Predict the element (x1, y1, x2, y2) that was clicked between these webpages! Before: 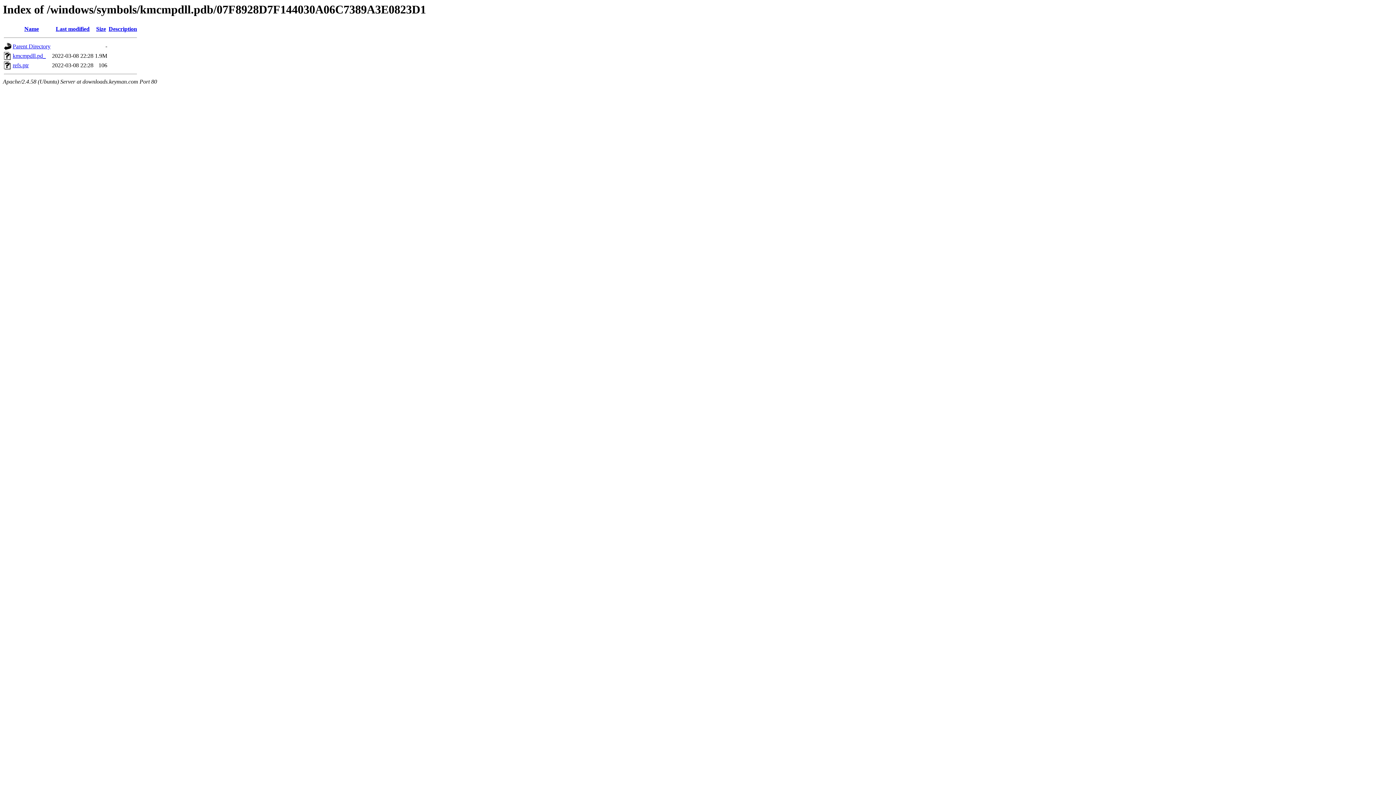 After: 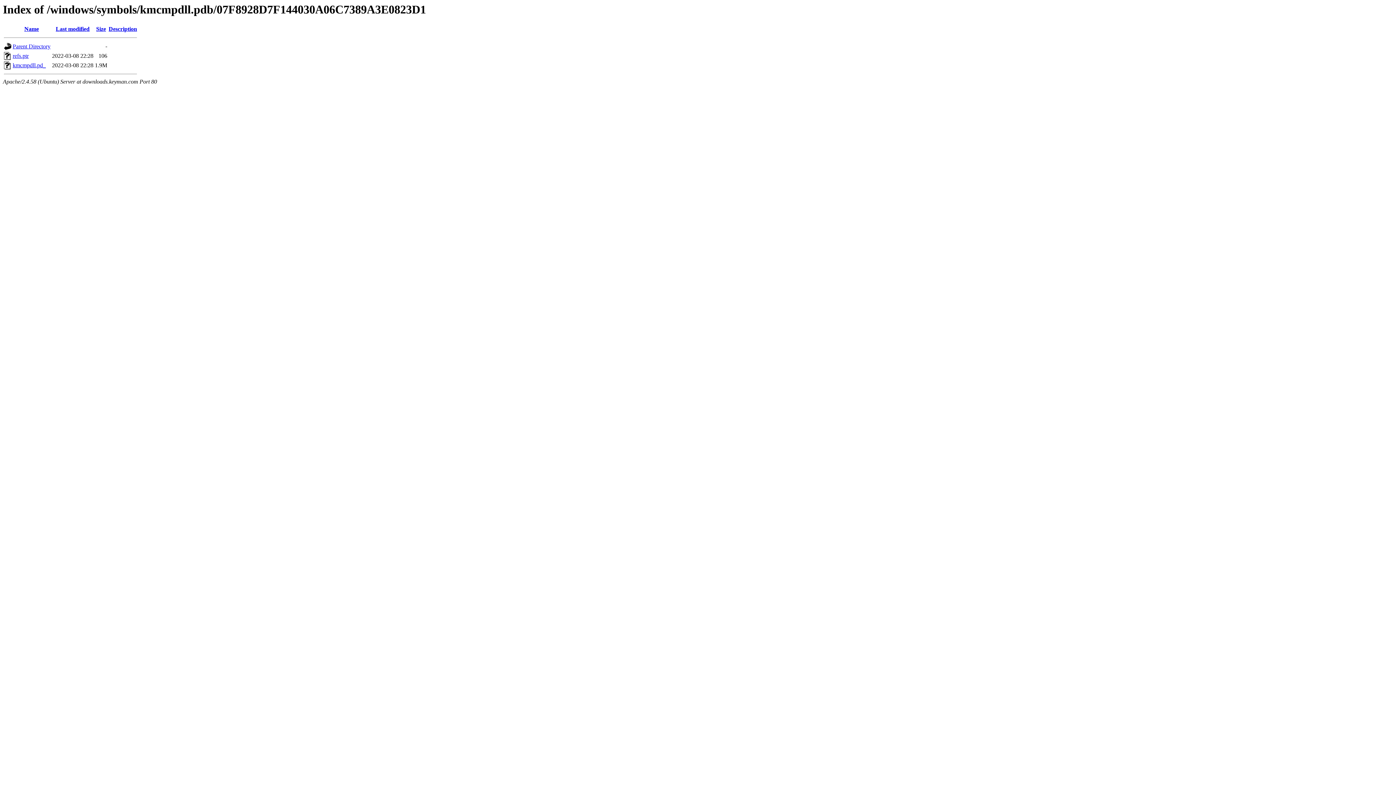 Action: label: Name bbox: (24, 25, 38, 32)